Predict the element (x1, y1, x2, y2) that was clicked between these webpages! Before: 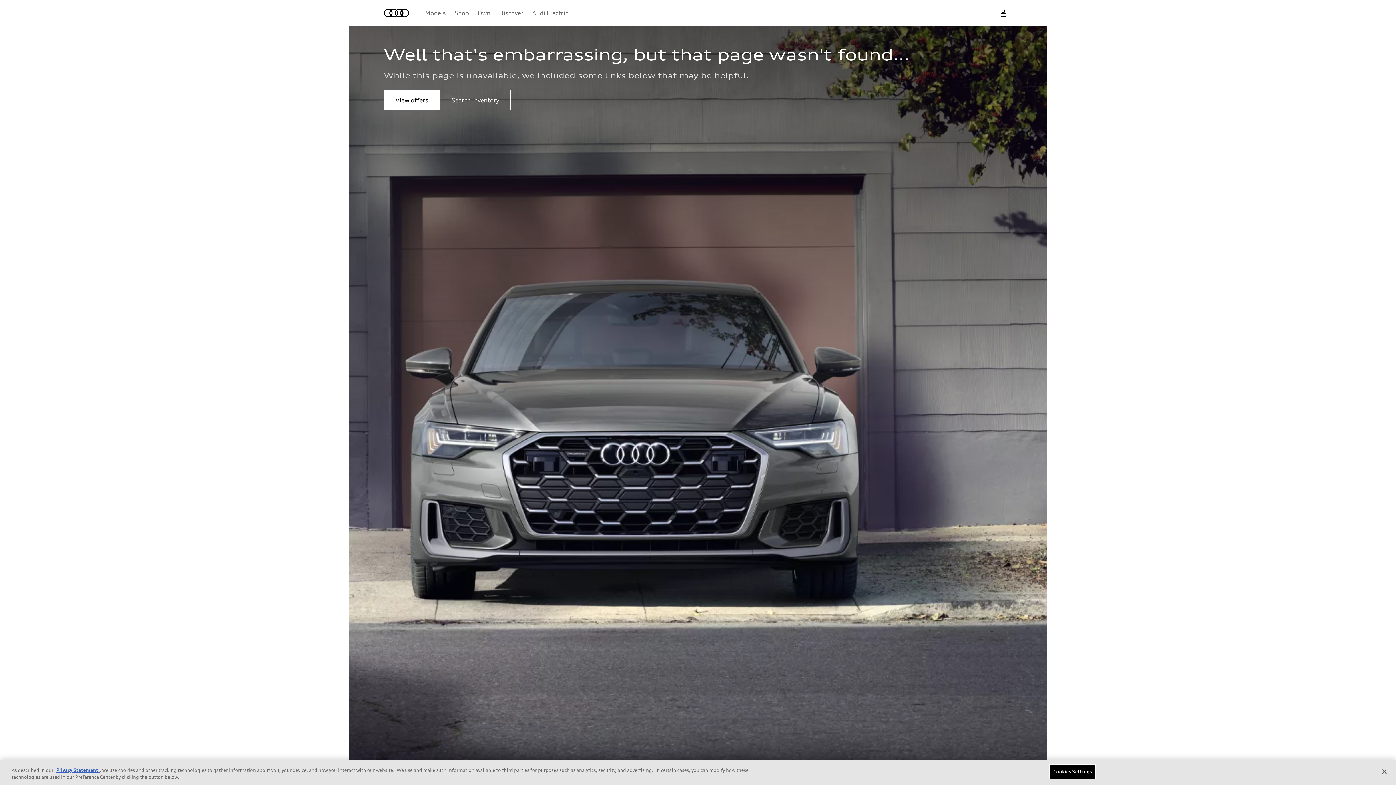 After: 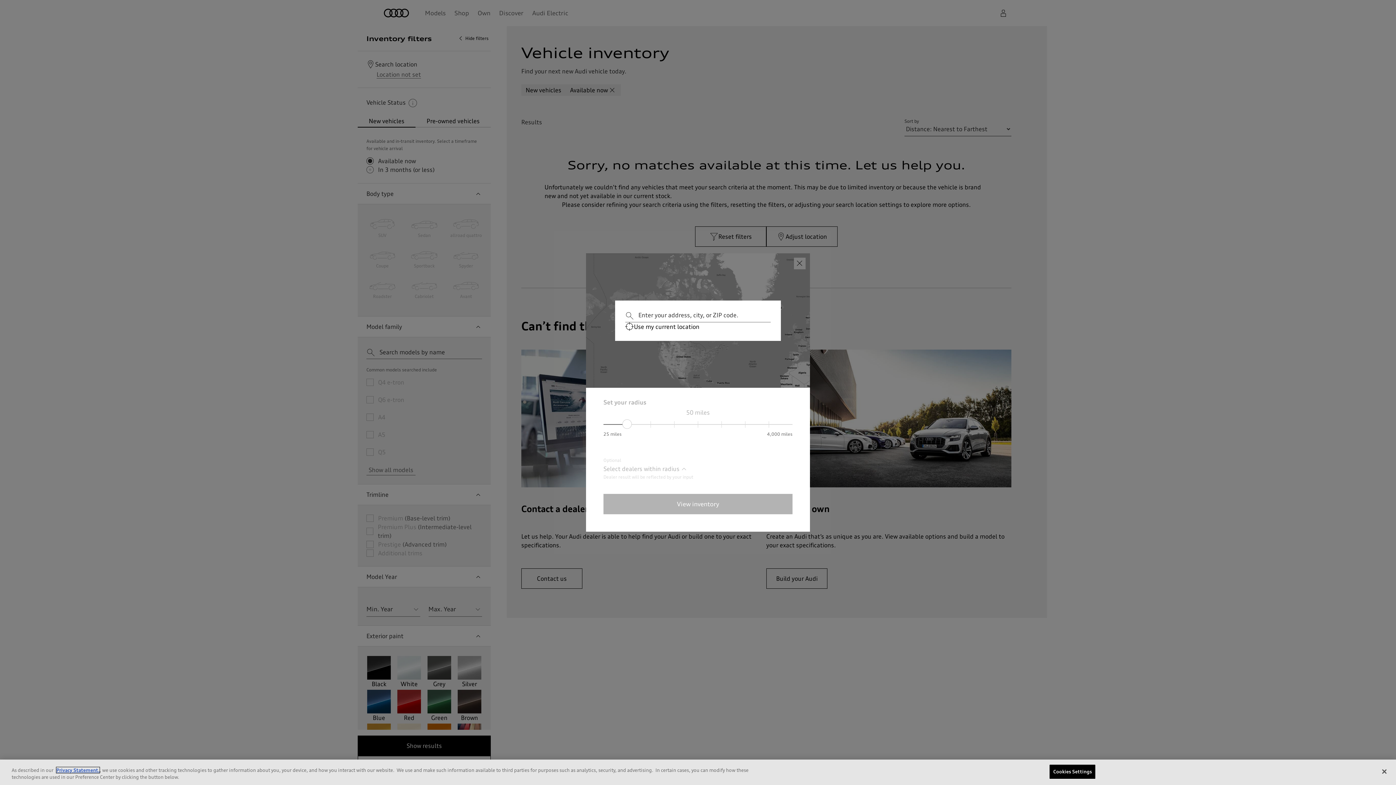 Action: label: Search inventory bbox: (440, 90, 510, 110)